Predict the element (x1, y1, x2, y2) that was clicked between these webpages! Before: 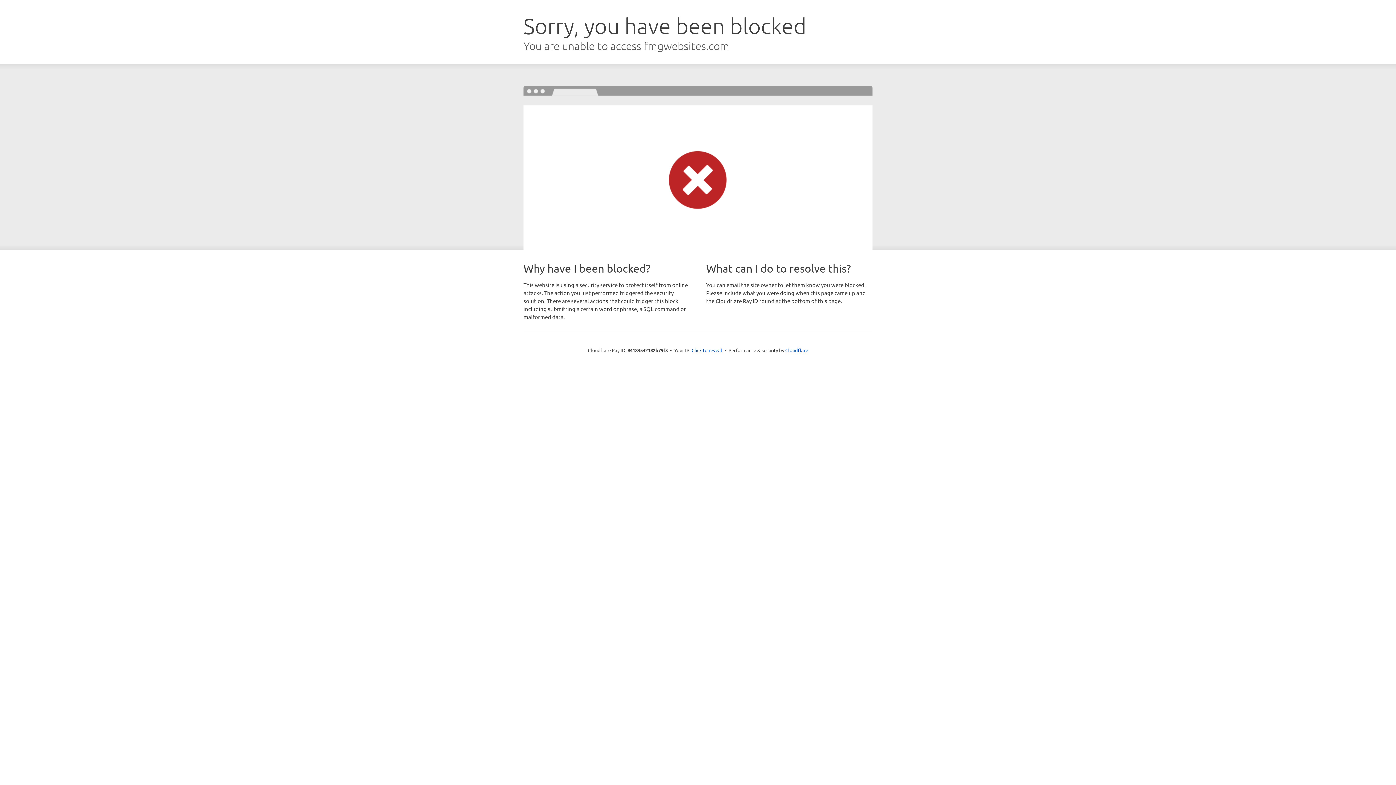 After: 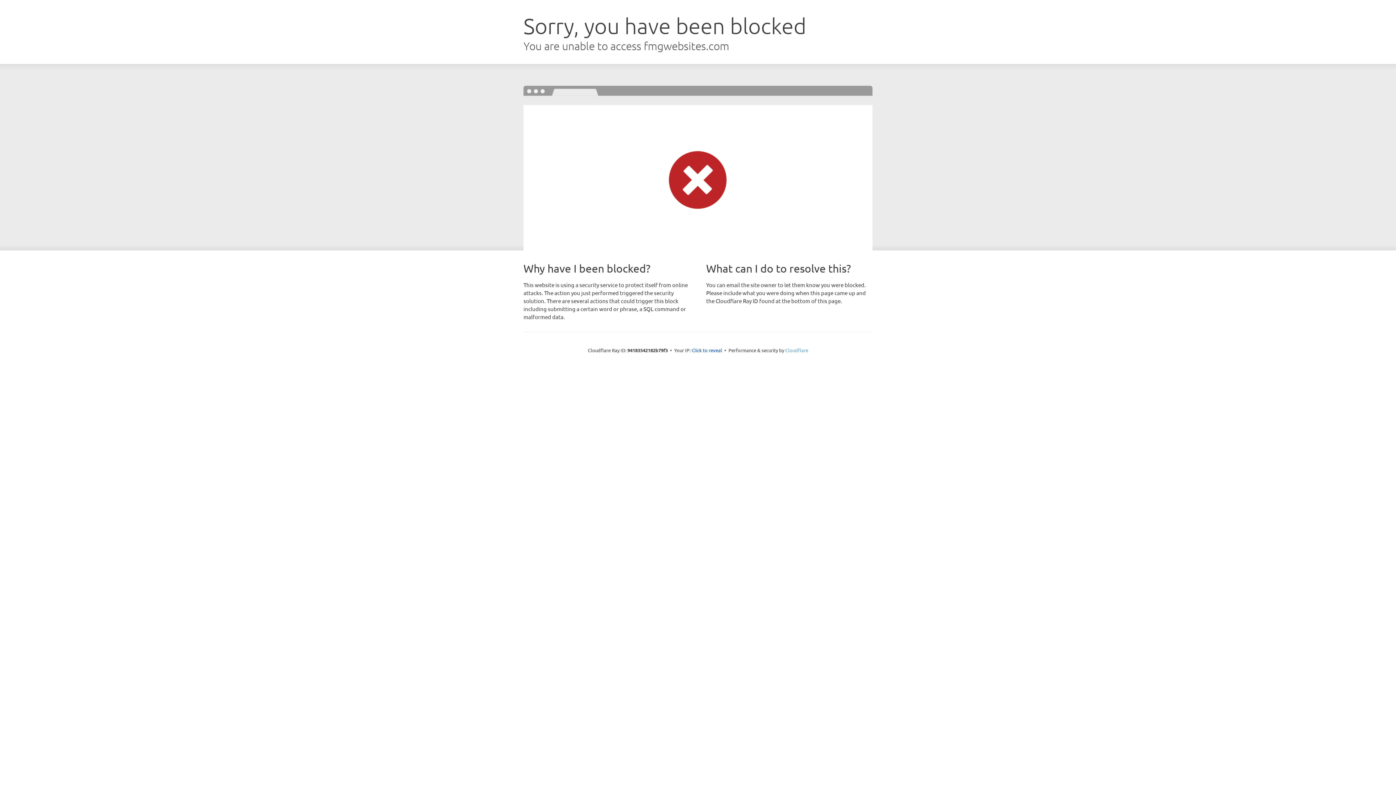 Action: bbox: (785, 347, 808, 353) label: Cloudflare